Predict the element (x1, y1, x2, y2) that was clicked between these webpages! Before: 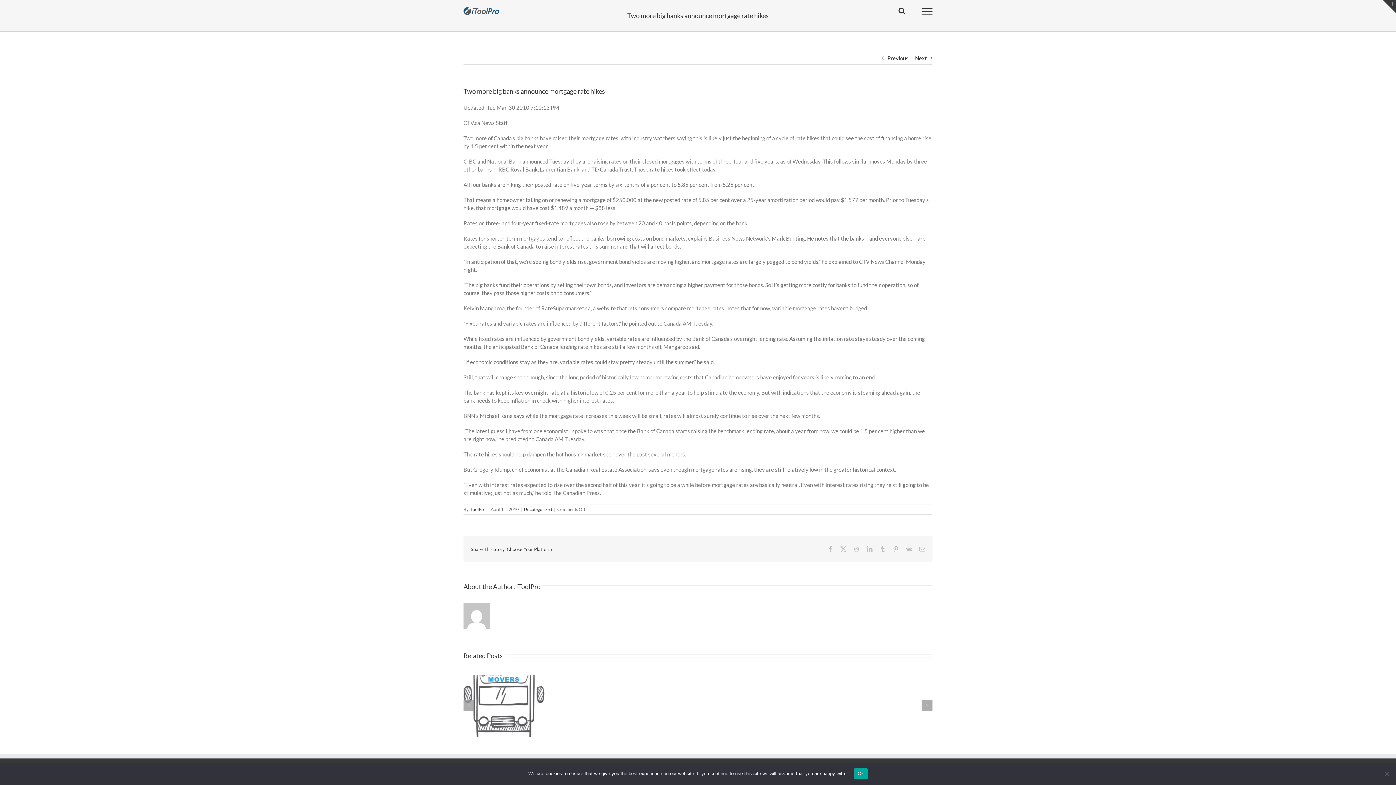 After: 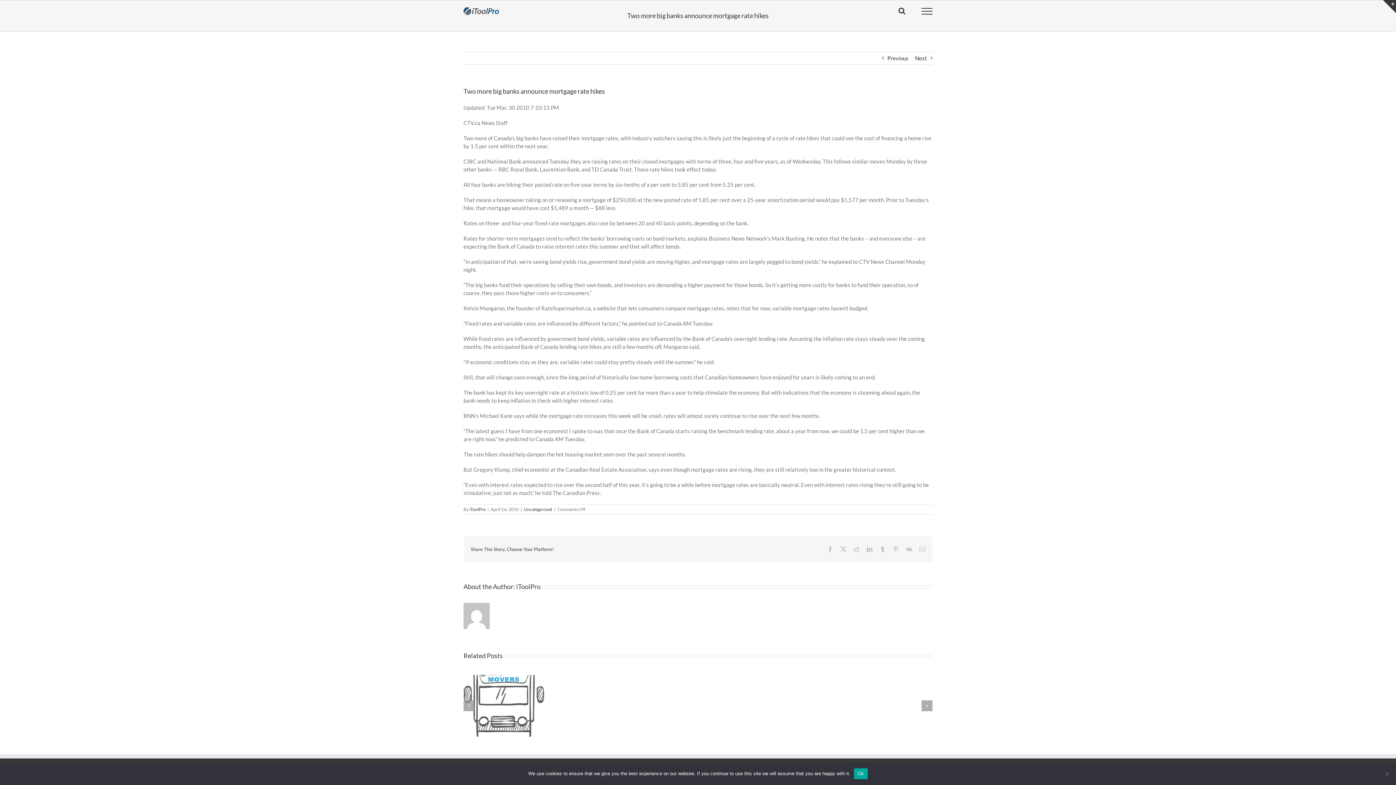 Action: bbox: (880, 546, 885, 552) label: Tumblr